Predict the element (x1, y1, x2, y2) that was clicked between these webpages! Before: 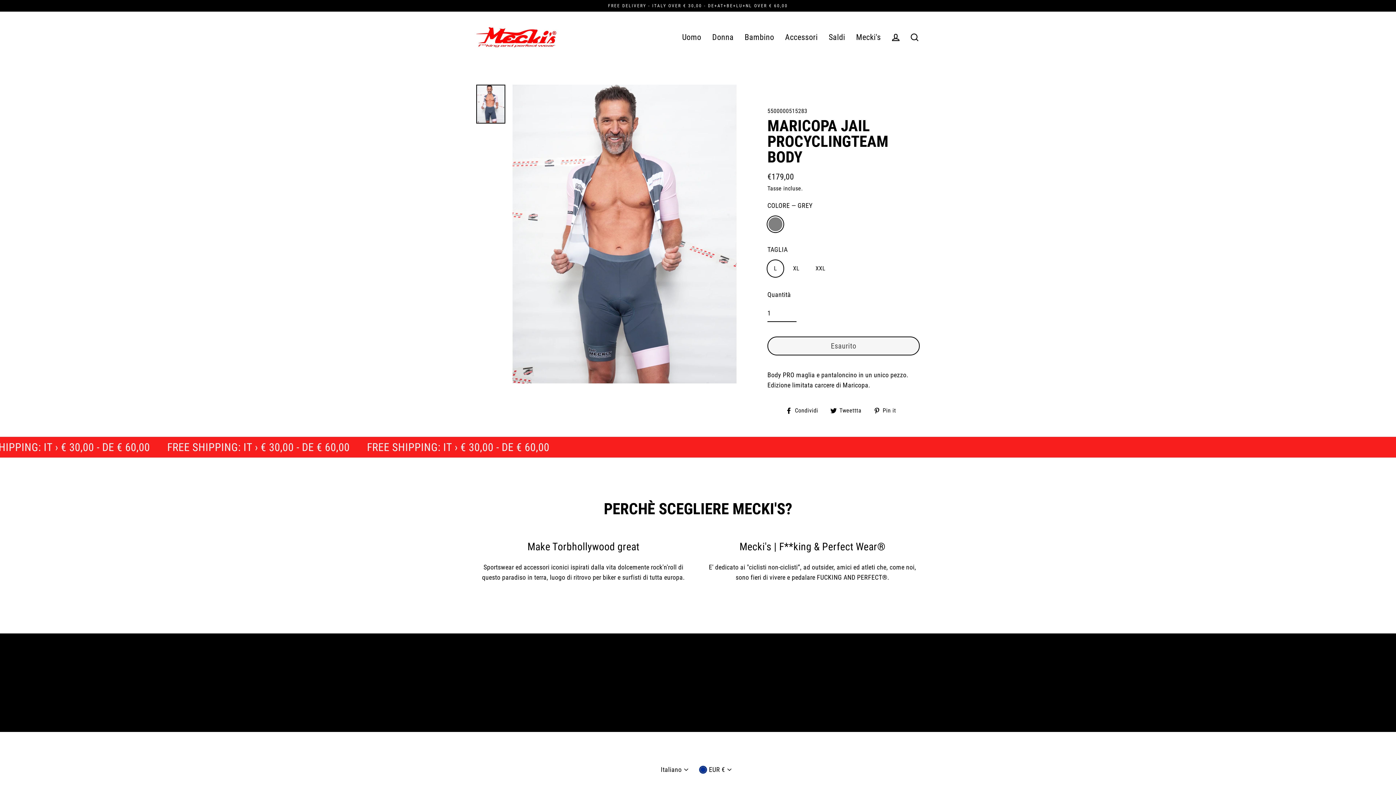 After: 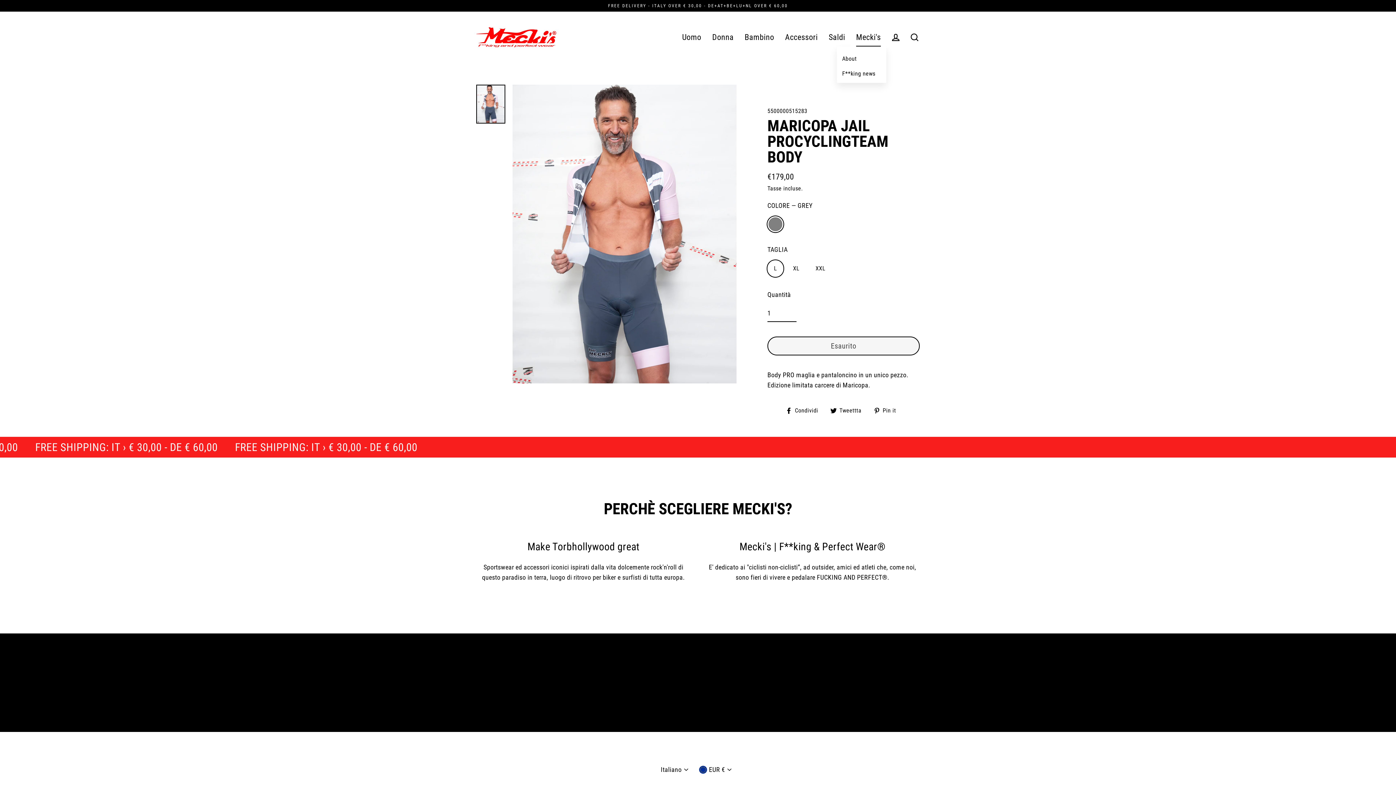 Action: bbox: (850, 28, 886, 46) label: Mecki's